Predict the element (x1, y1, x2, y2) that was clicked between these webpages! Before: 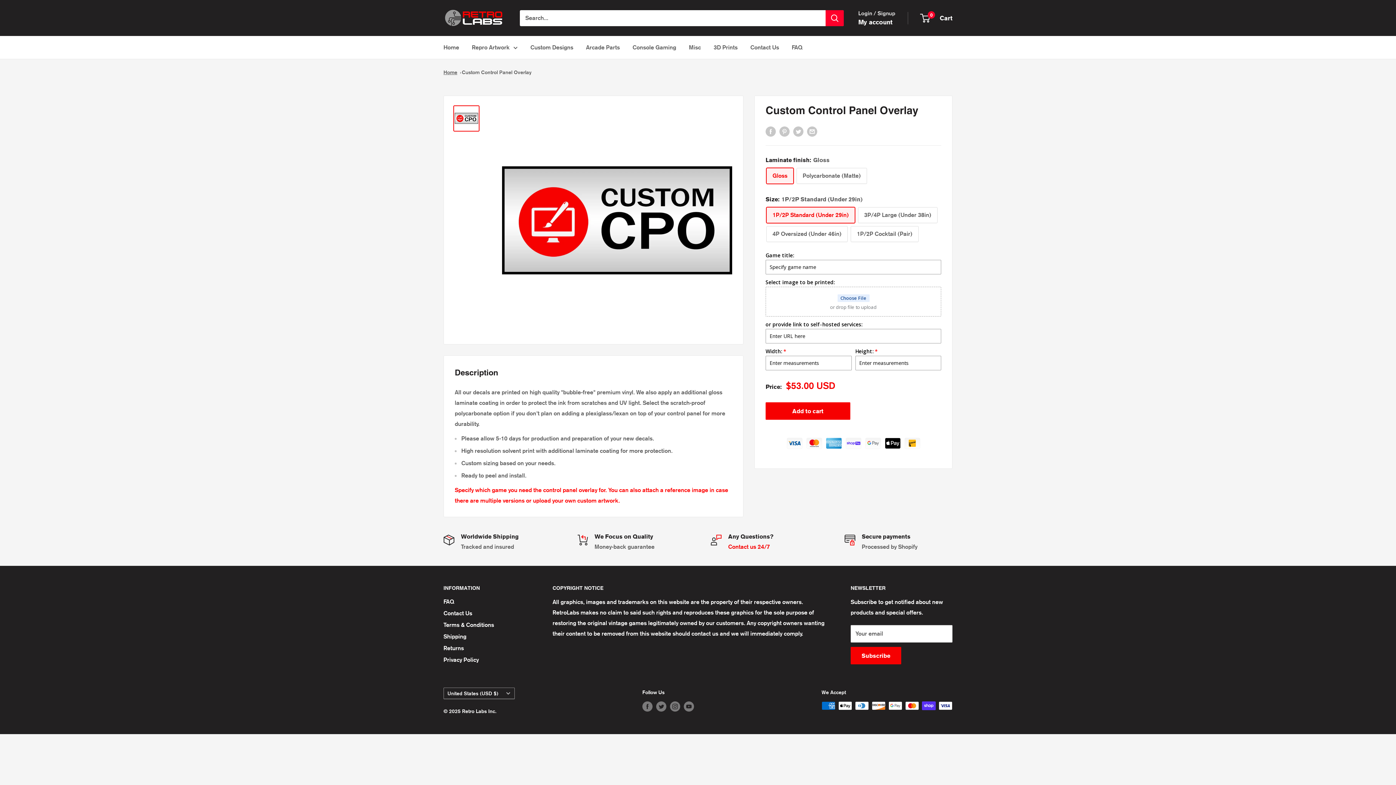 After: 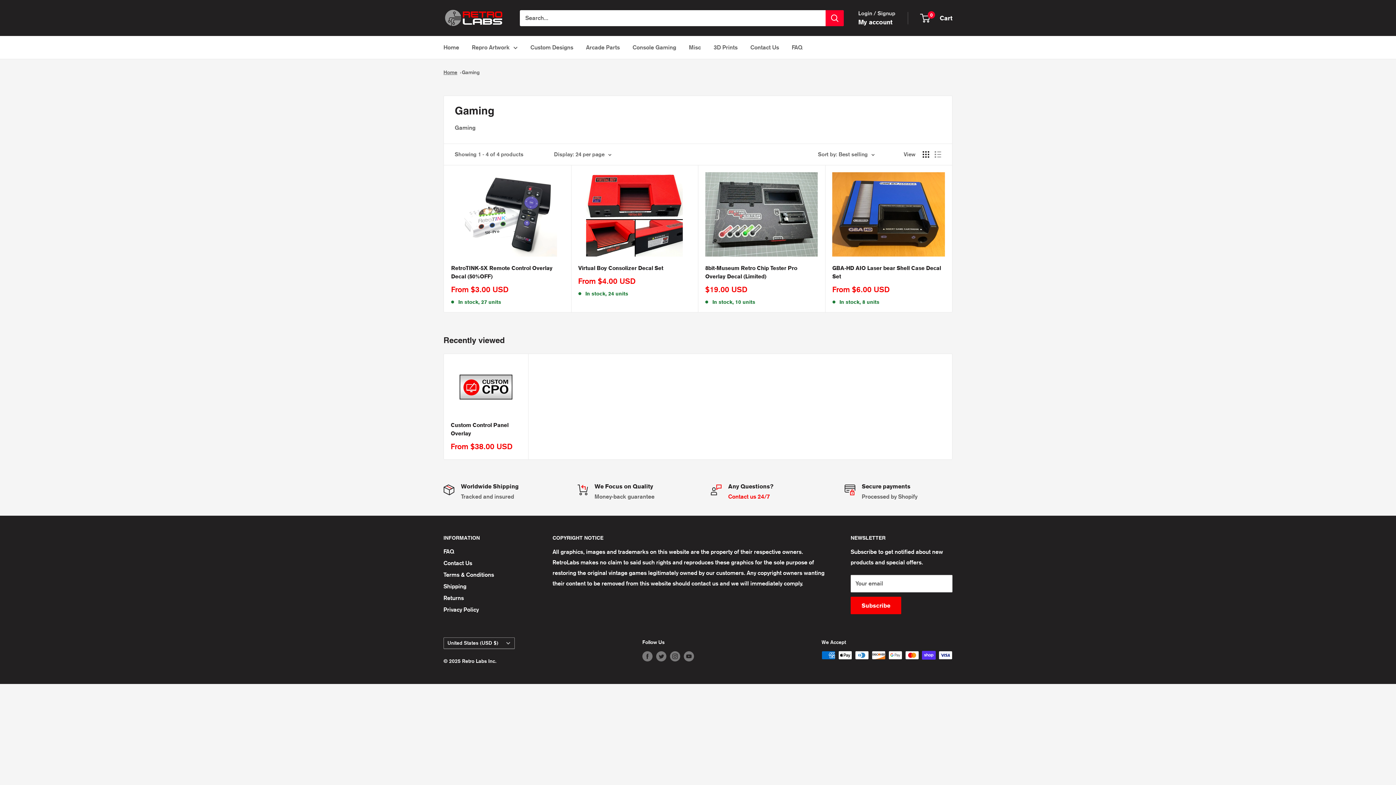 Action: label: Console Gaming bbox: (632, 42, 676, 52)